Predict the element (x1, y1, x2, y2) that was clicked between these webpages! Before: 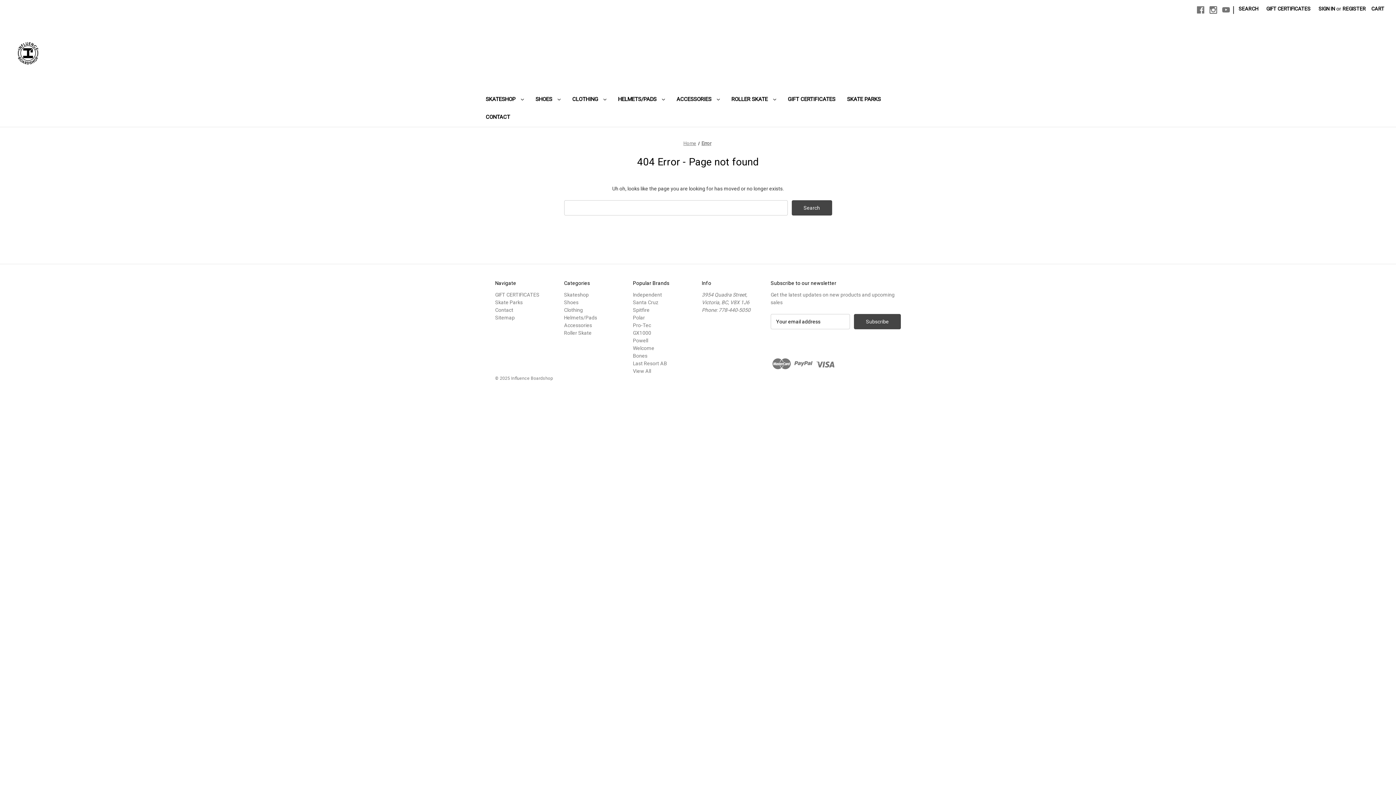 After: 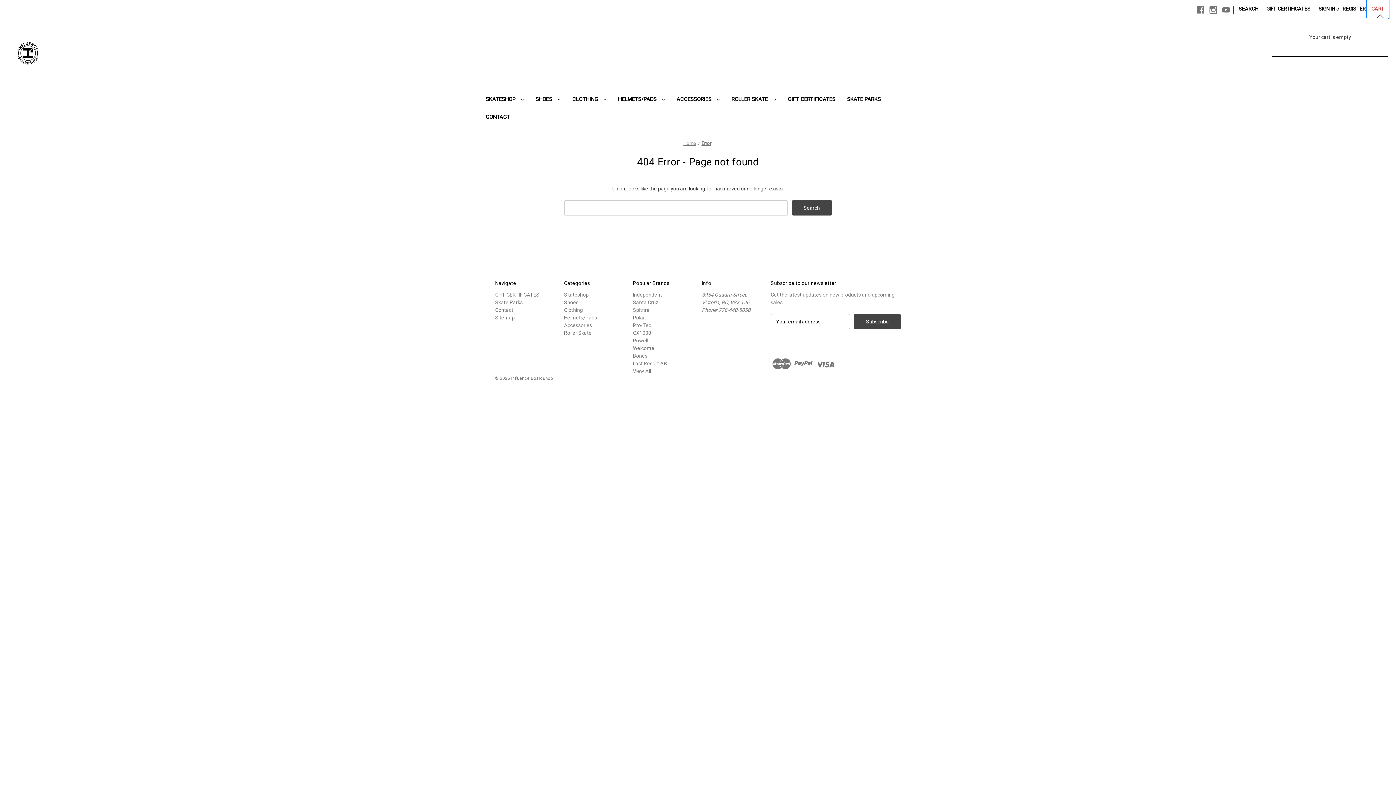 Action: label: Cart with 0 items bbox: (1367, 0, 1388, 17)